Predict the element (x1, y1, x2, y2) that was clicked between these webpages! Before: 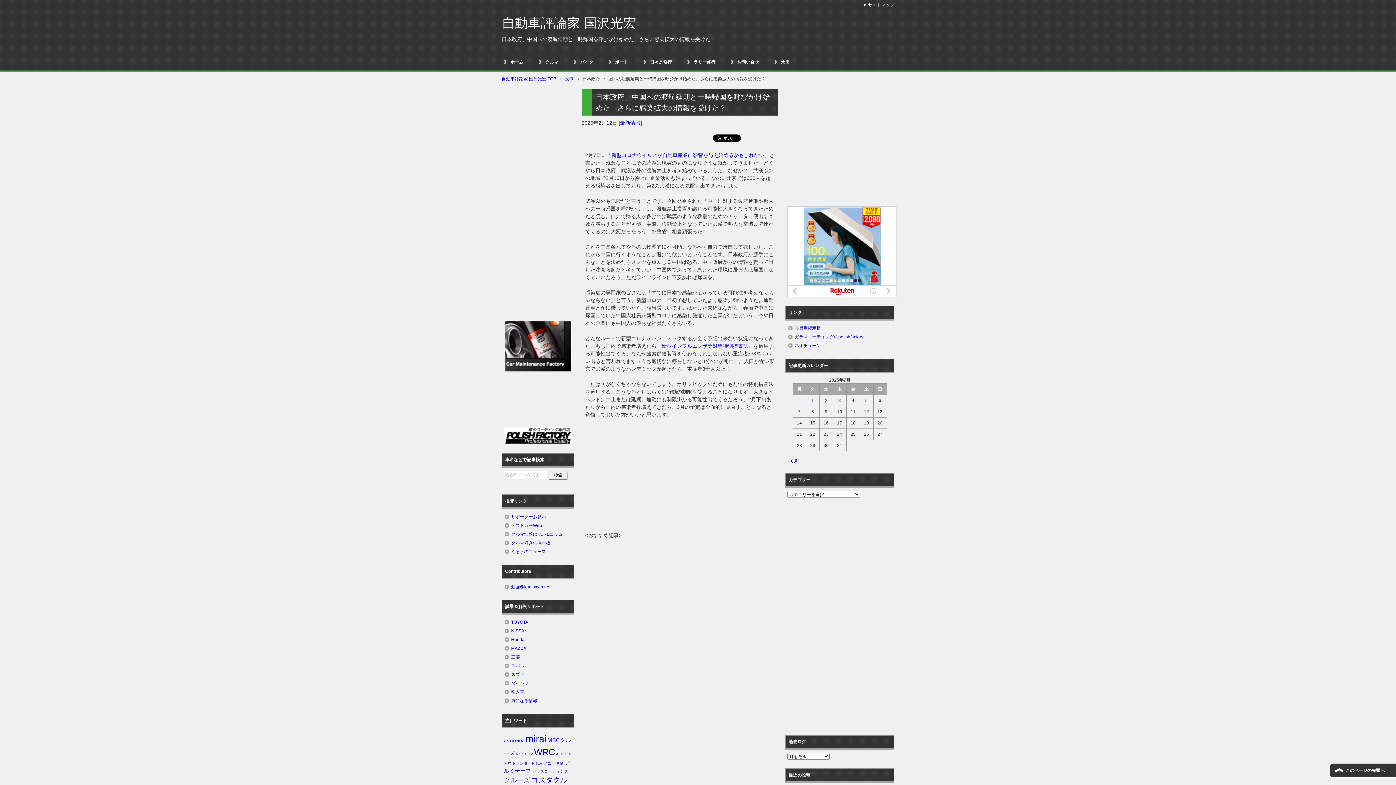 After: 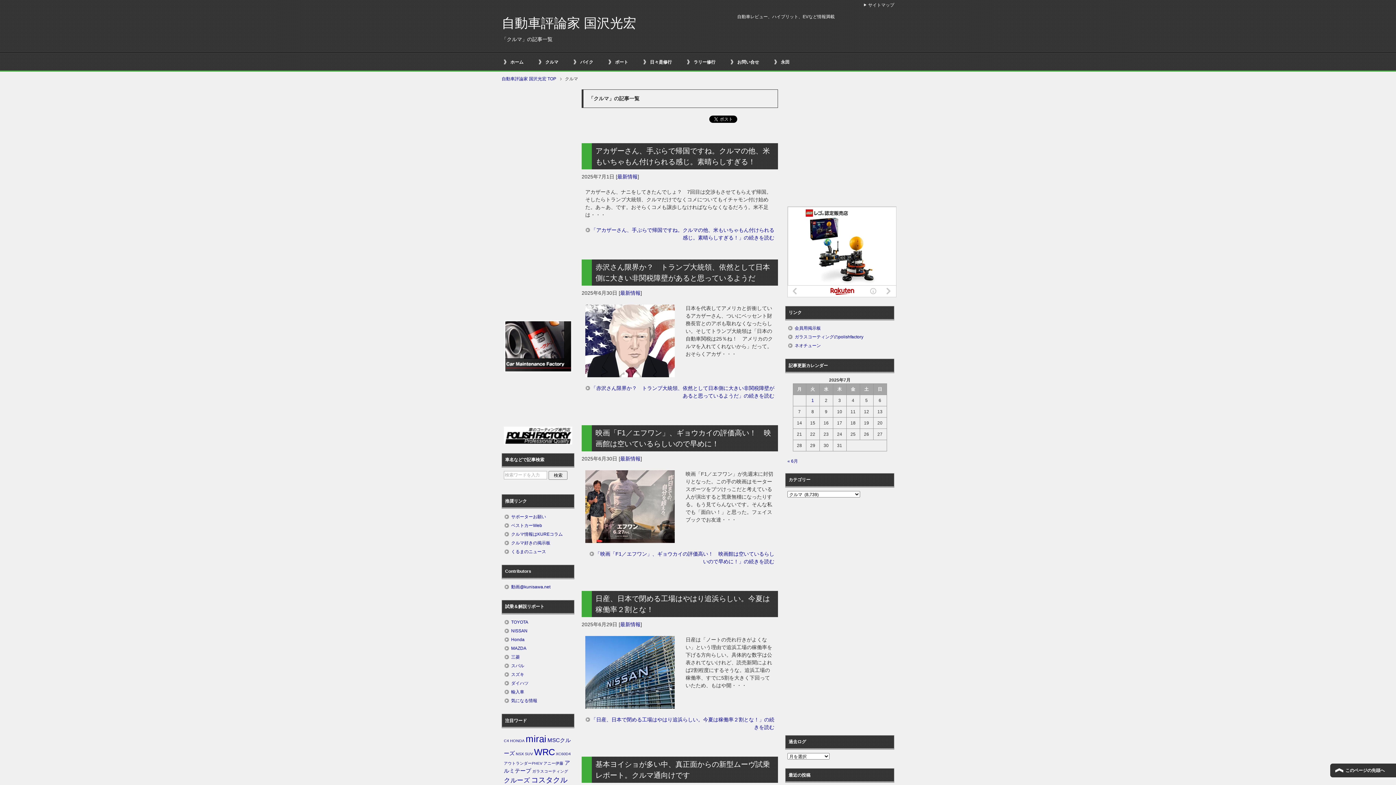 Action: bbox: (536, 53, 571, 70) label: クルマ